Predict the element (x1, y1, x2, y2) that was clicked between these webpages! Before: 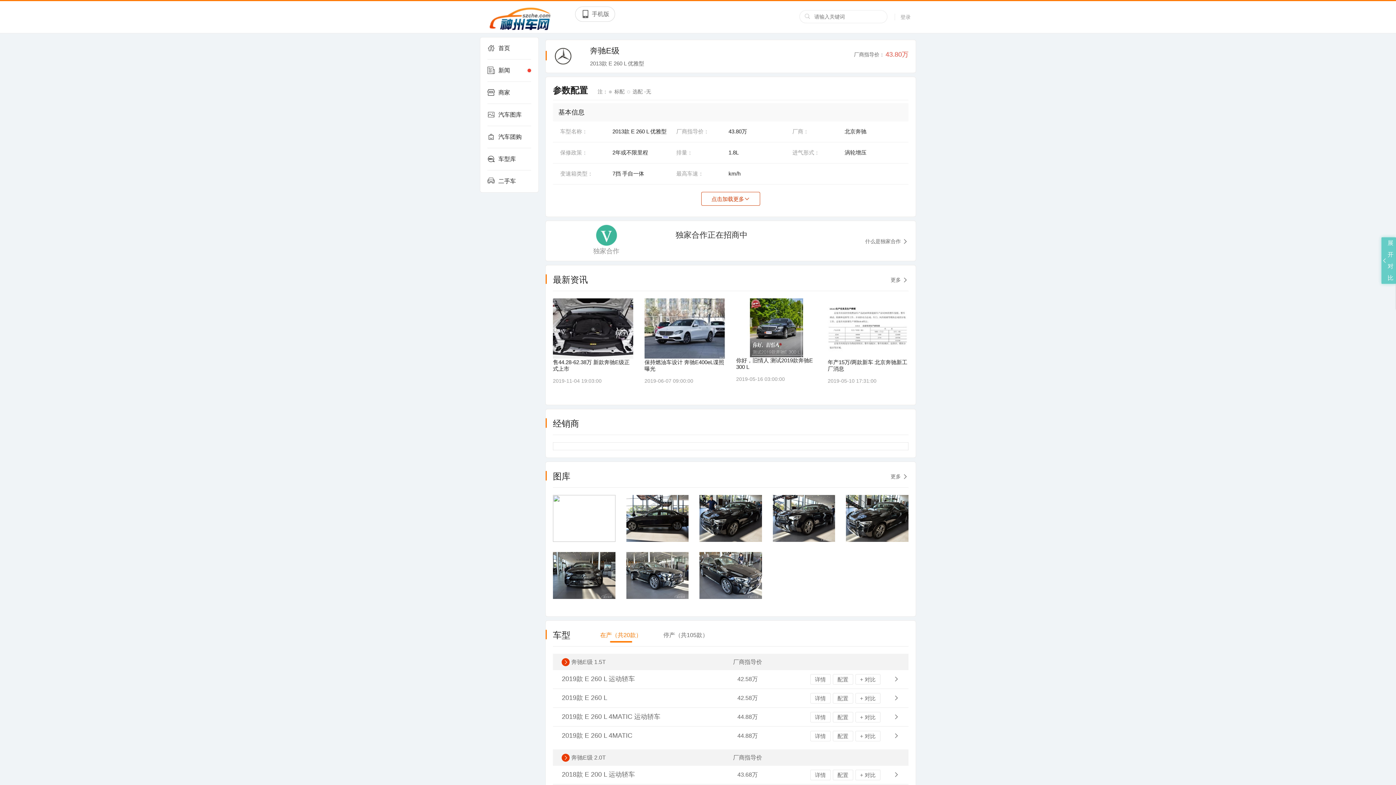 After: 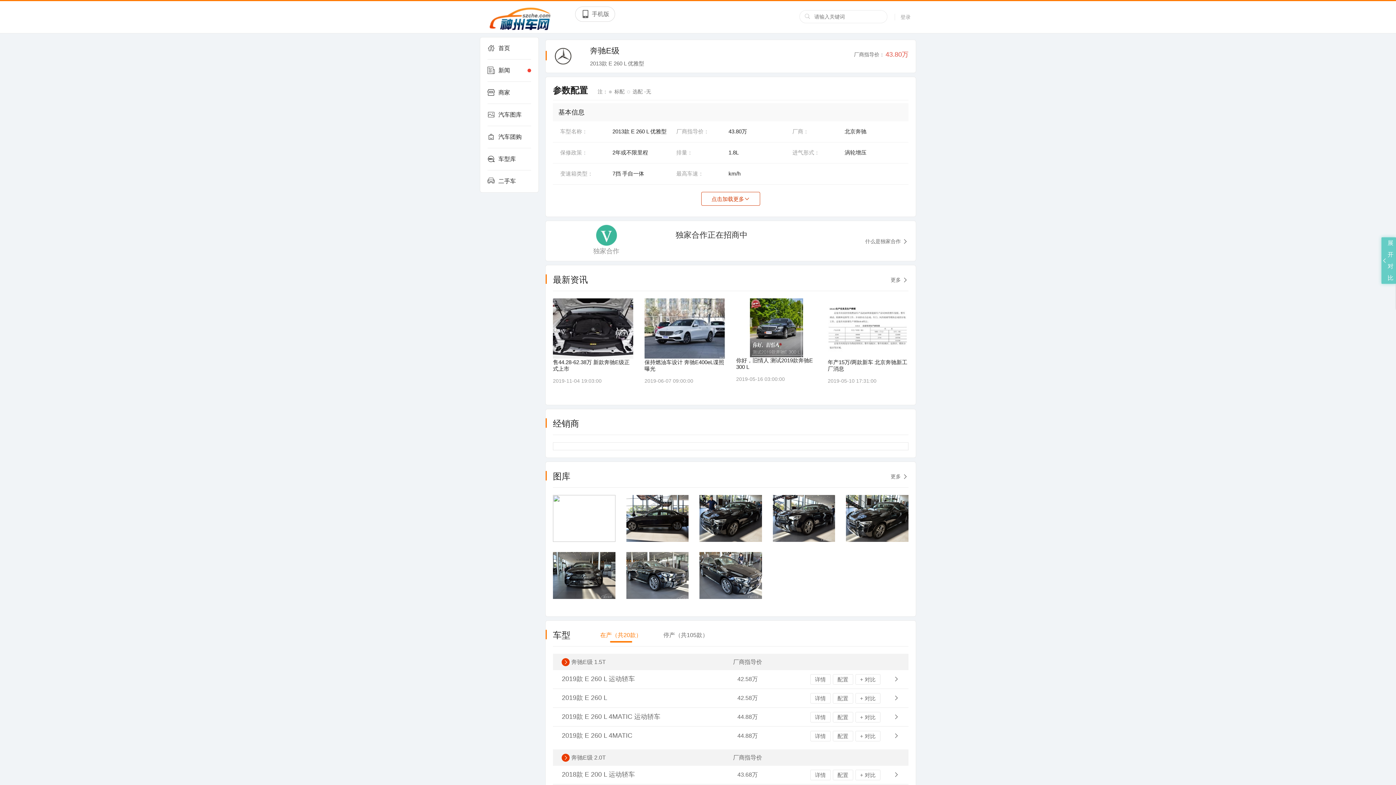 Action: bbox: (626, 491, 688, 538)